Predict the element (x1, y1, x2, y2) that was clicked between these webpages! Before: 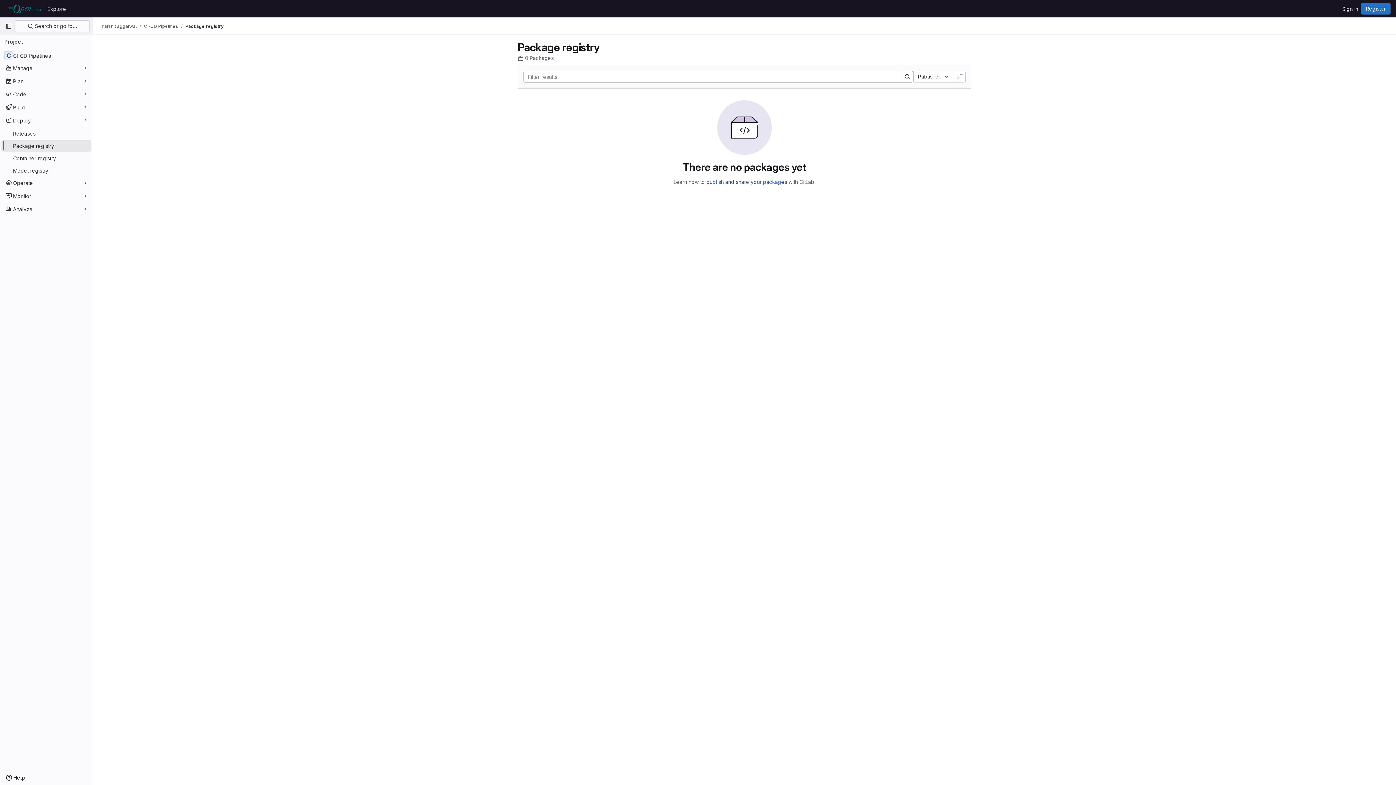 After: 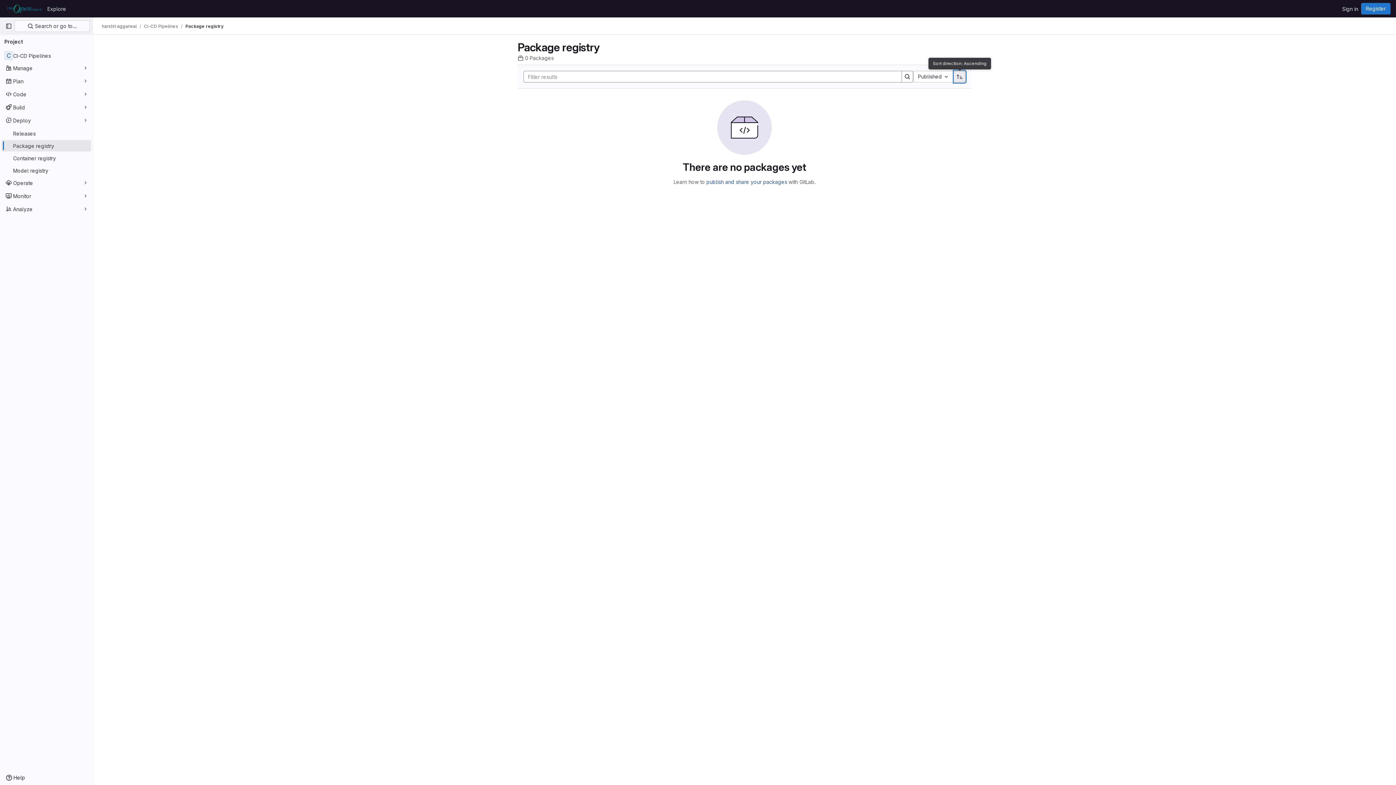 Action: label: Sort direction: Descending bbox: (954, 70, 965, 82)